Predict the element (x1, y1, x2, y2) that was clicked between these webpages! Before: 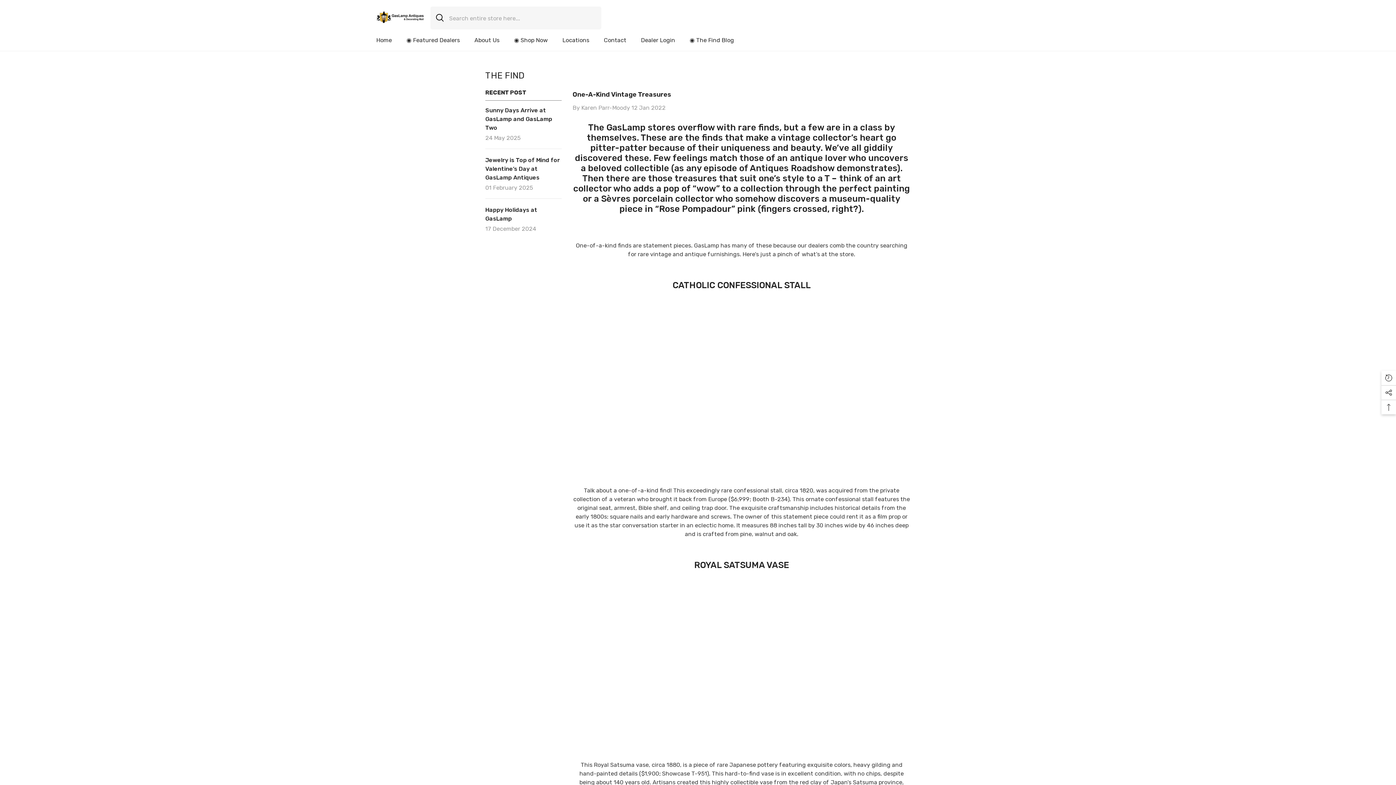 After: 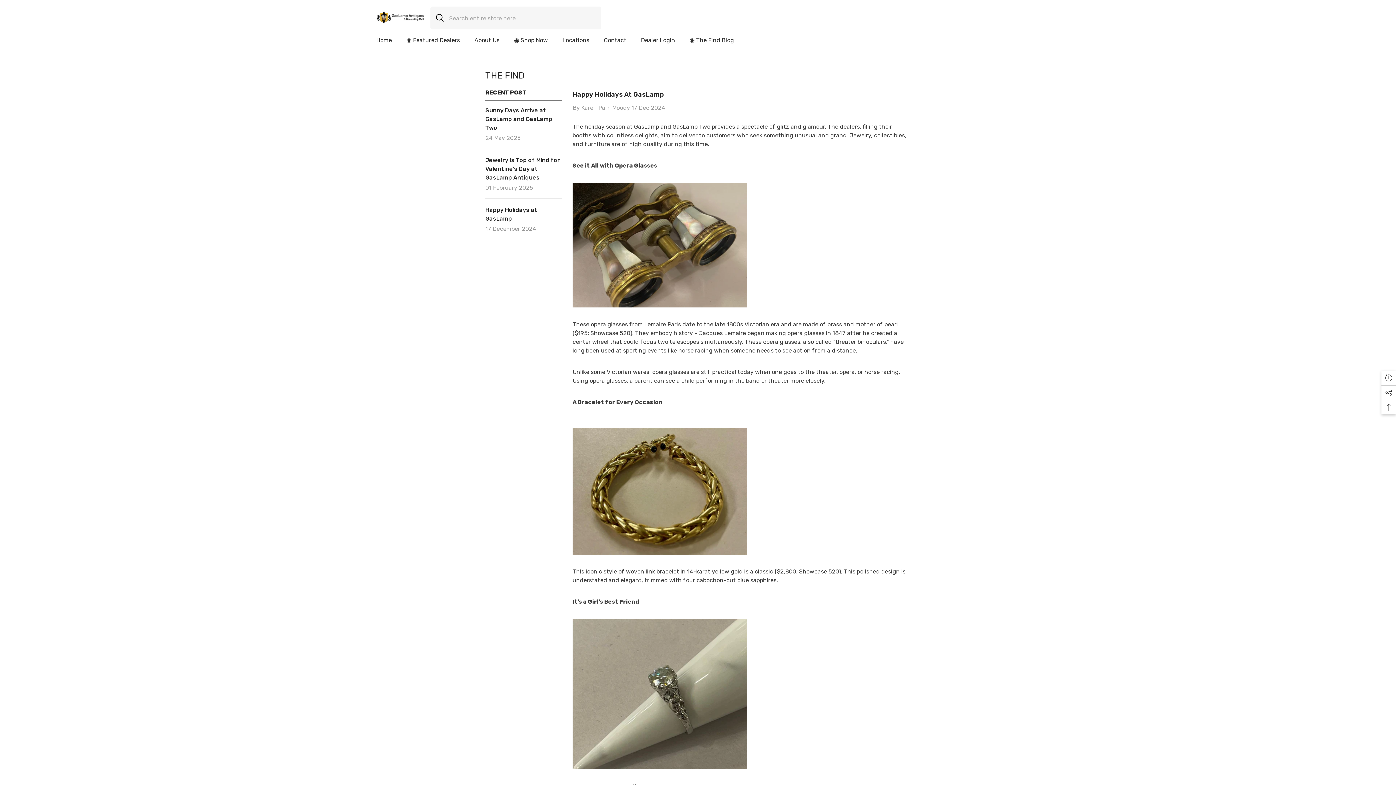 Action: label: link bbox: (485, 205, 561, 223)